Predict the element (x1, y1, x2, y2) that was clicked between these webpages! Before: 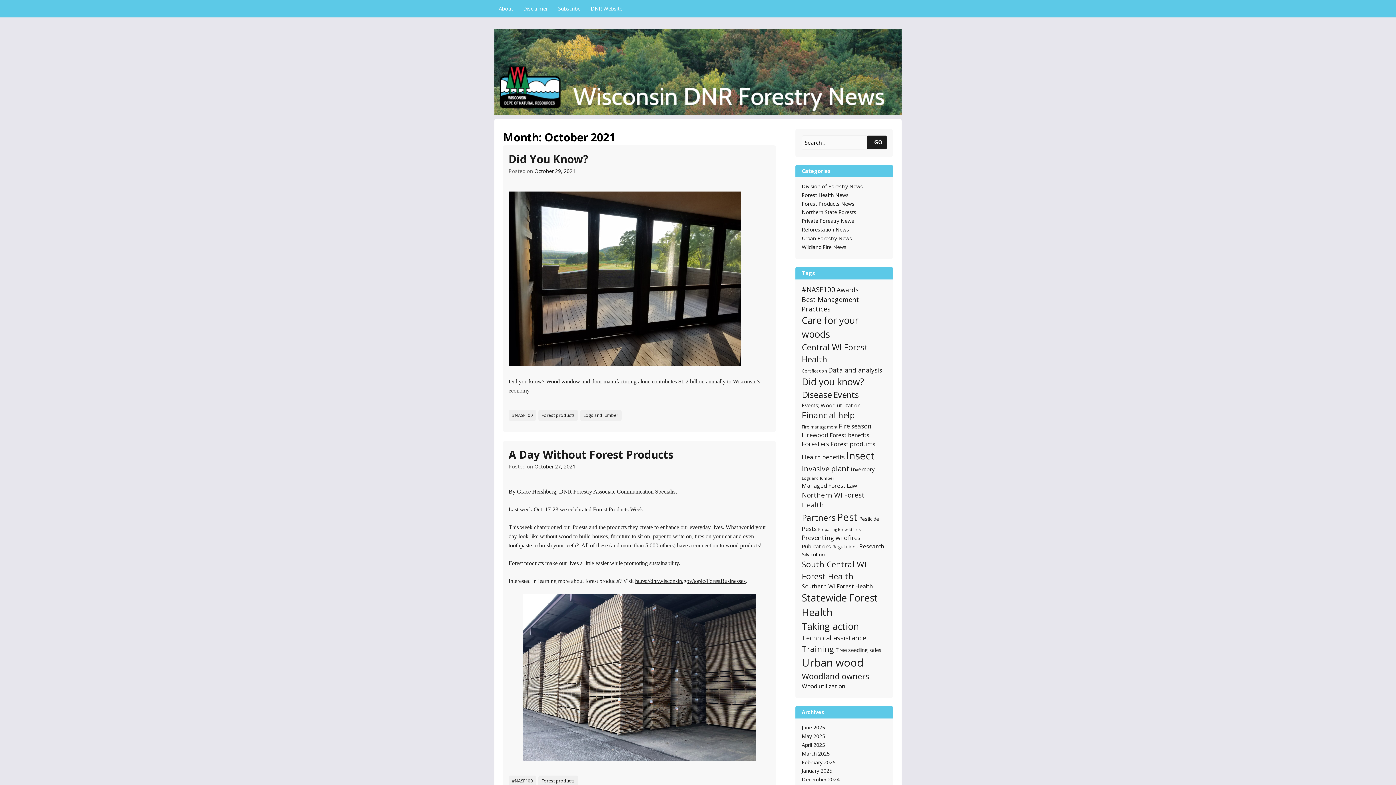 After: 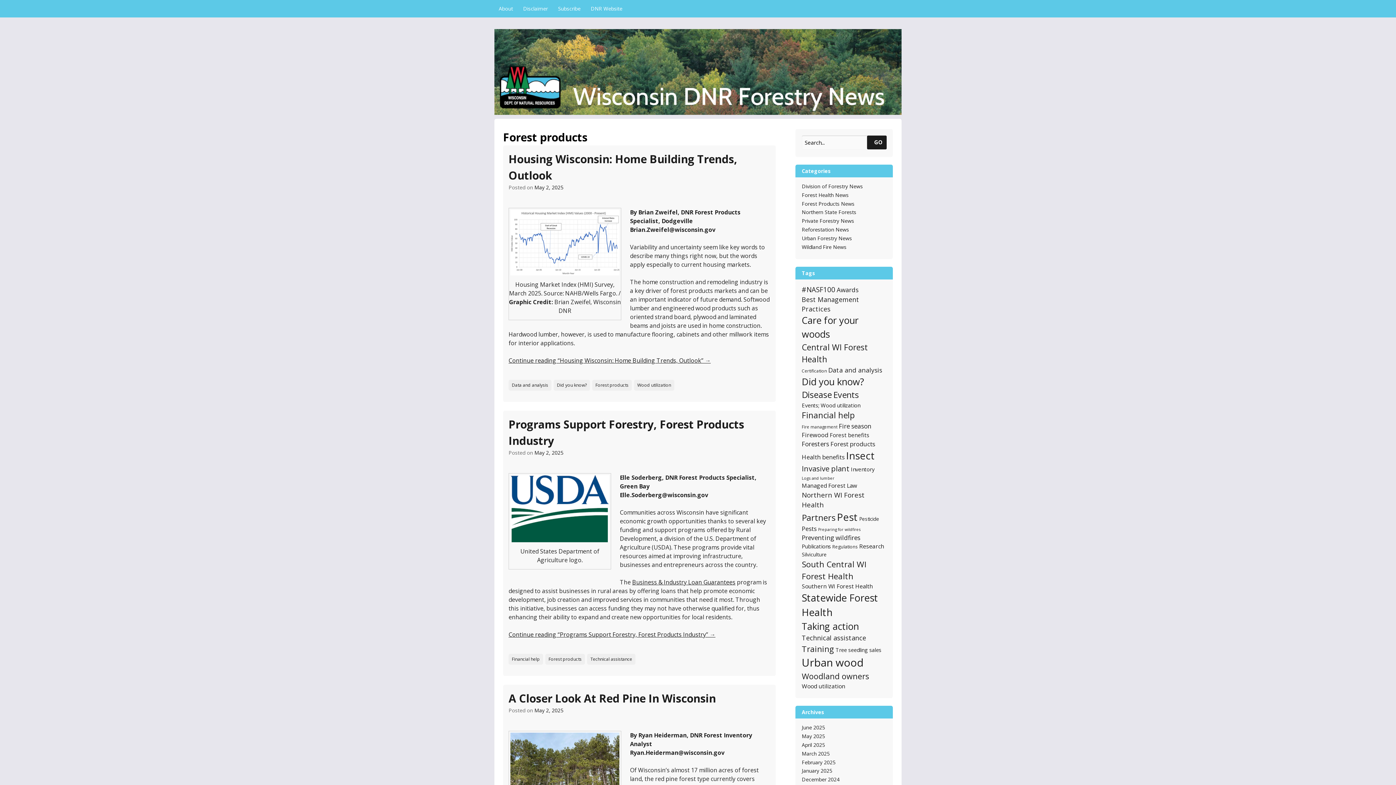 Action: bbox: (538, 775, 578, 786) label: Forest products